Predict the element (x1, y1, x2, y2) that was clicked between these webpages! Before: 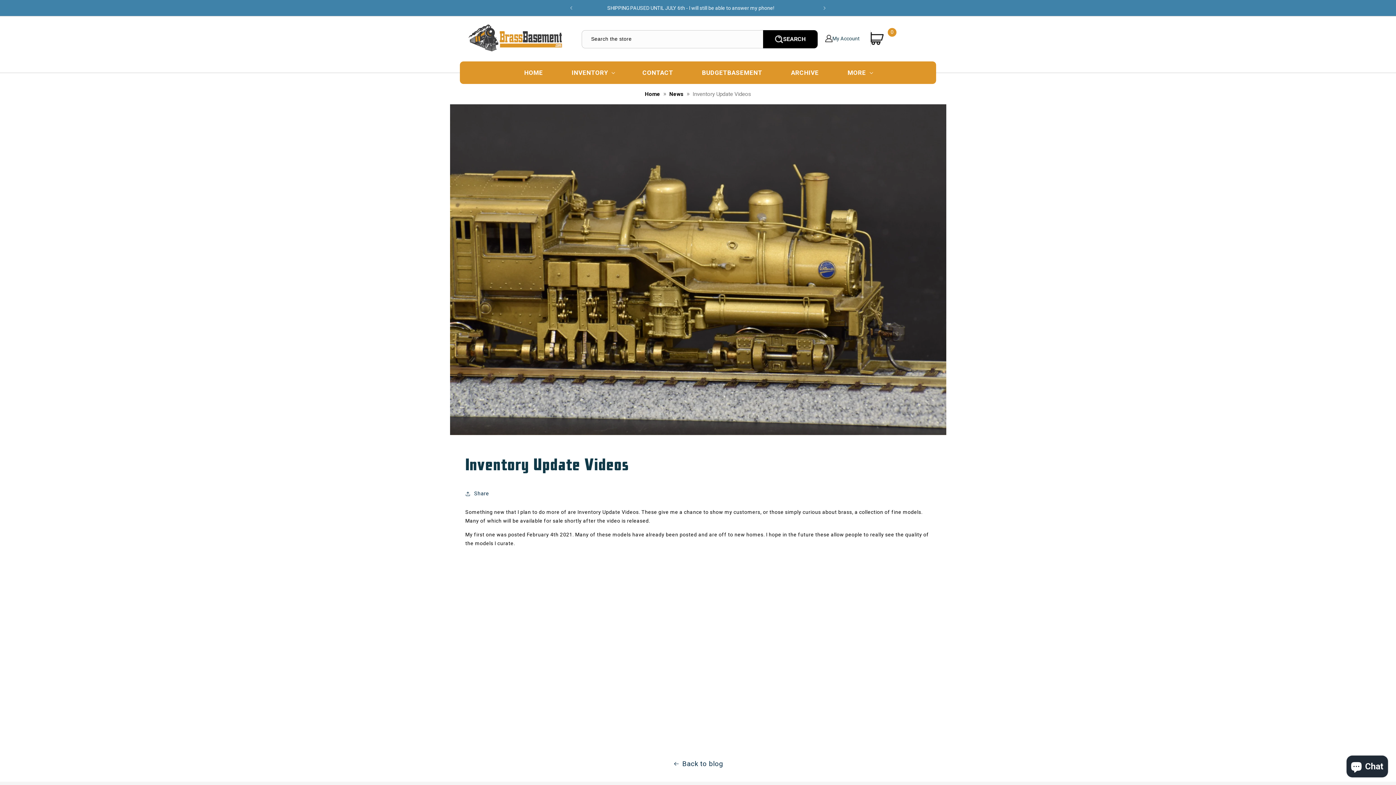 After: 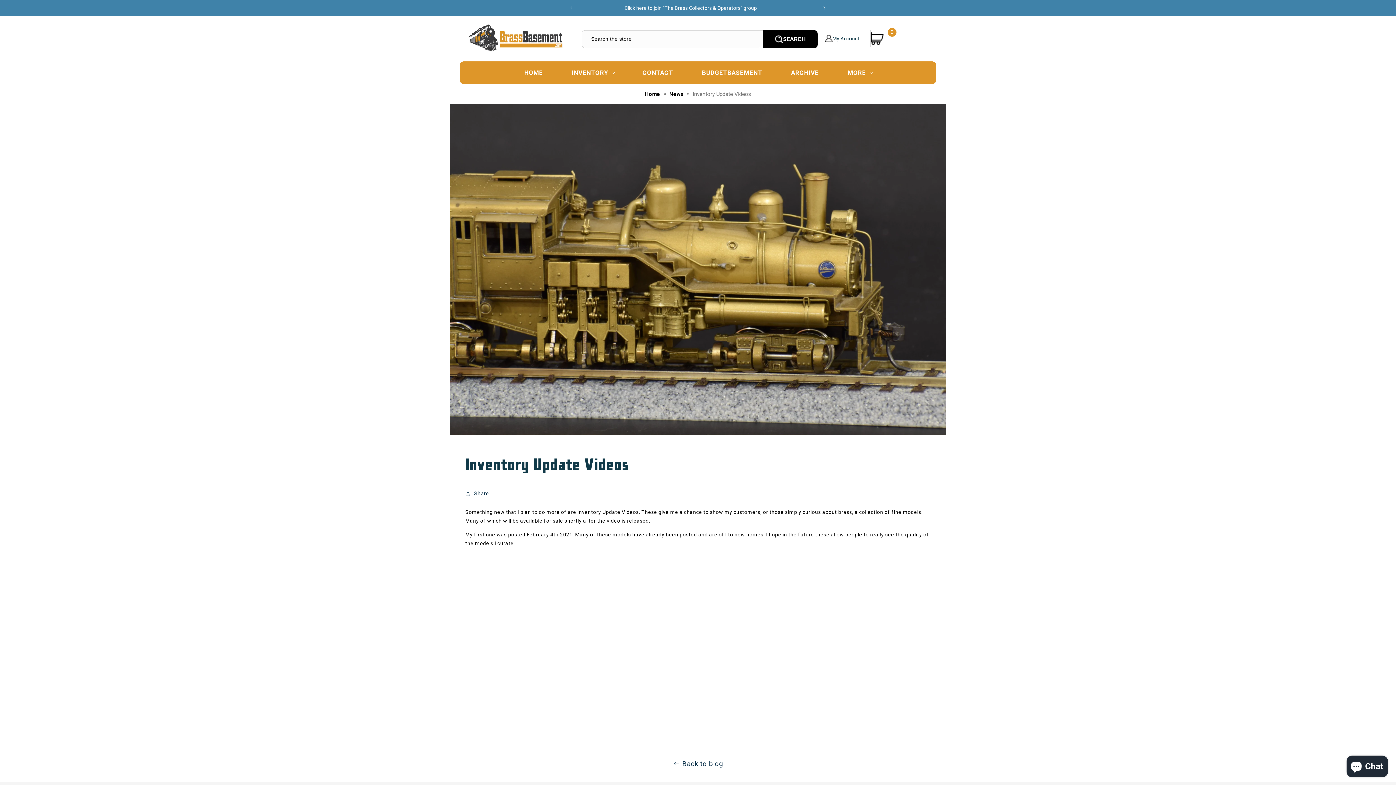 Action: bbox: (816, 0, 832, 16) label: Next announcement